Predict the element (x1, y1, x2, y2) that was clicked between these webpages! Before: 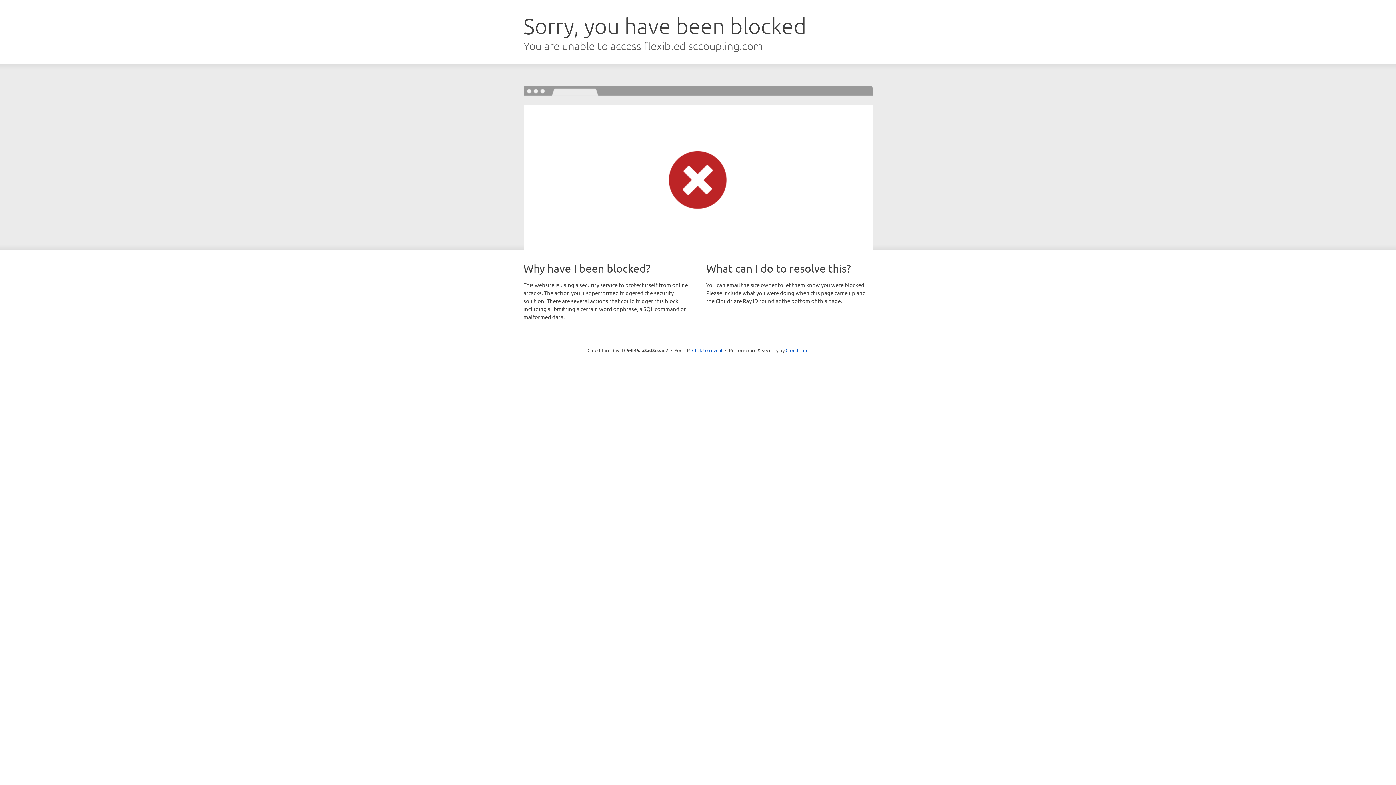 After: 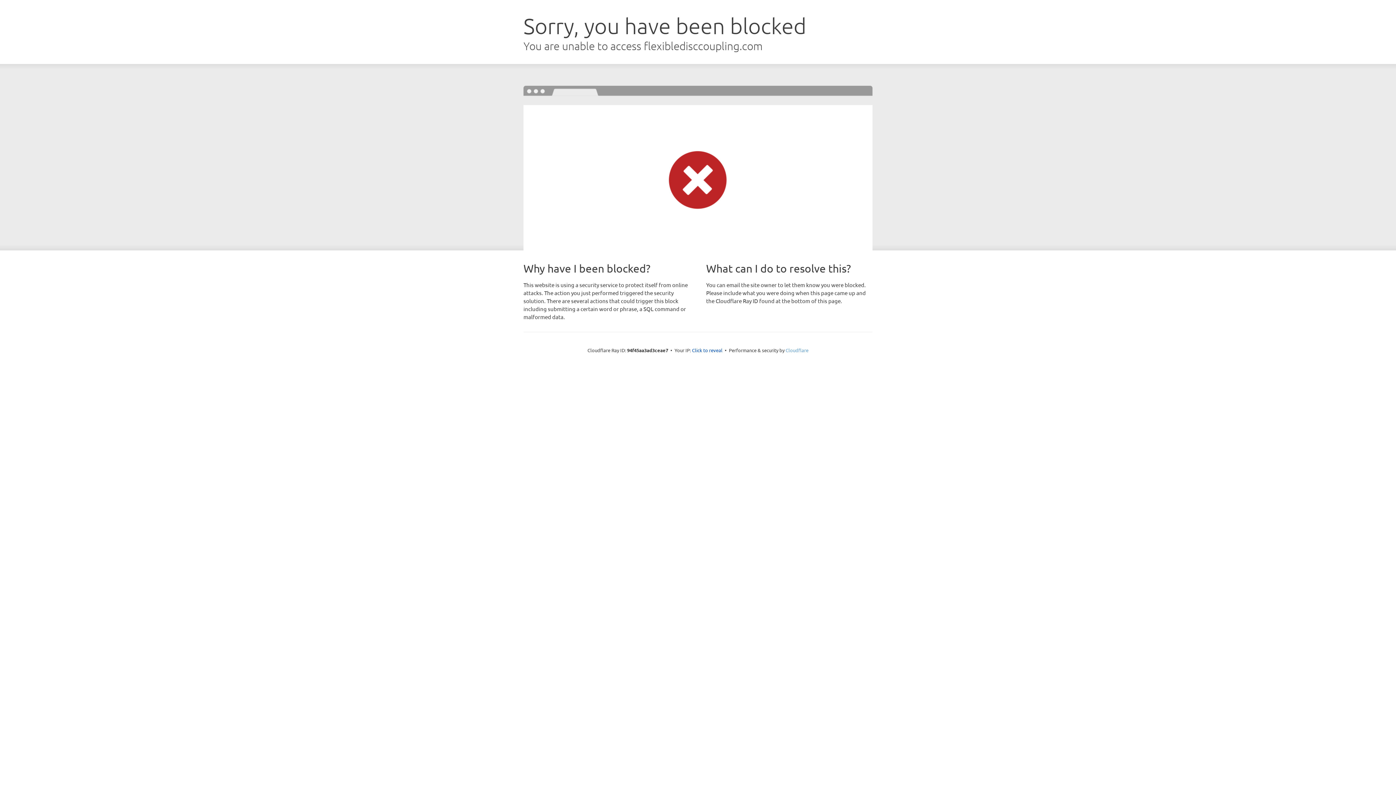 Action: label: Cloudflare bbox: (785, 347, 808, 353)